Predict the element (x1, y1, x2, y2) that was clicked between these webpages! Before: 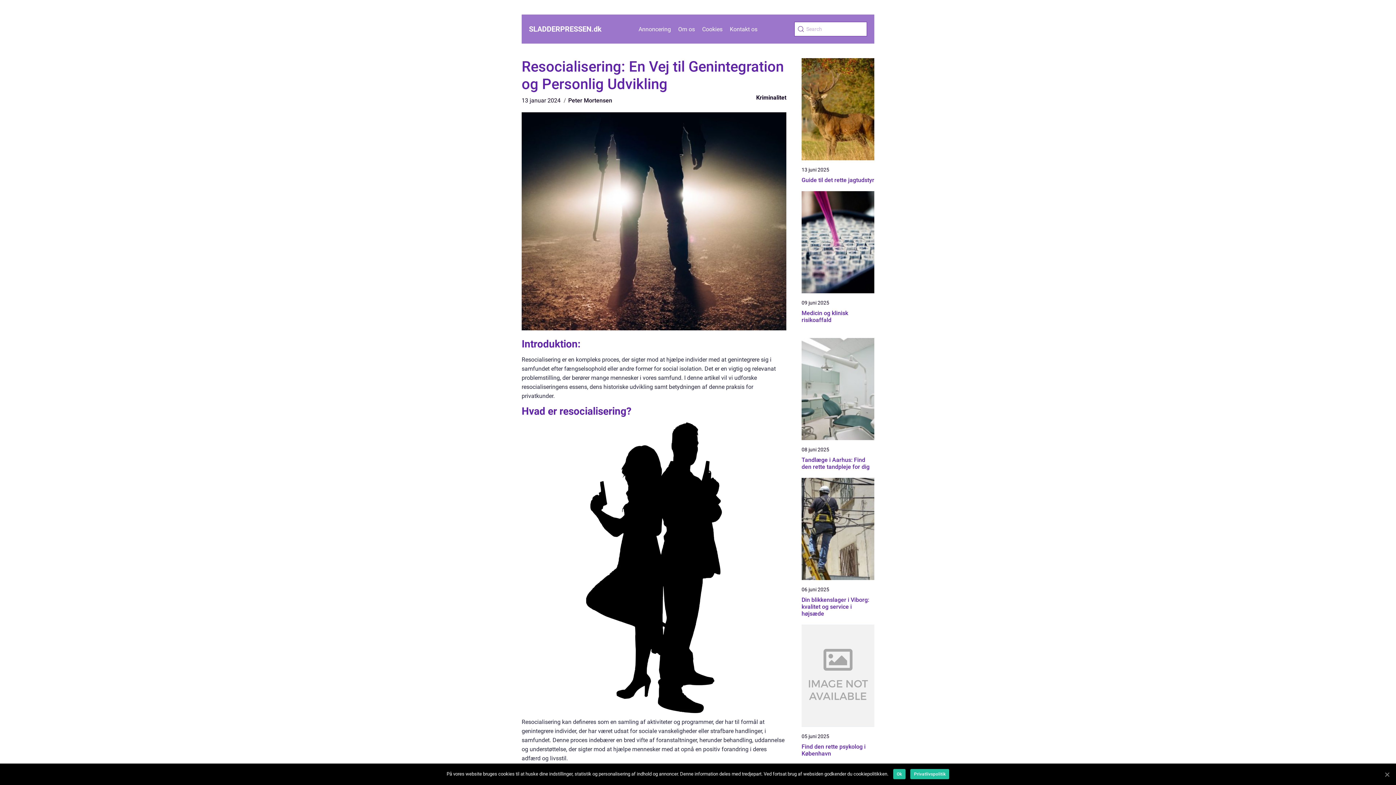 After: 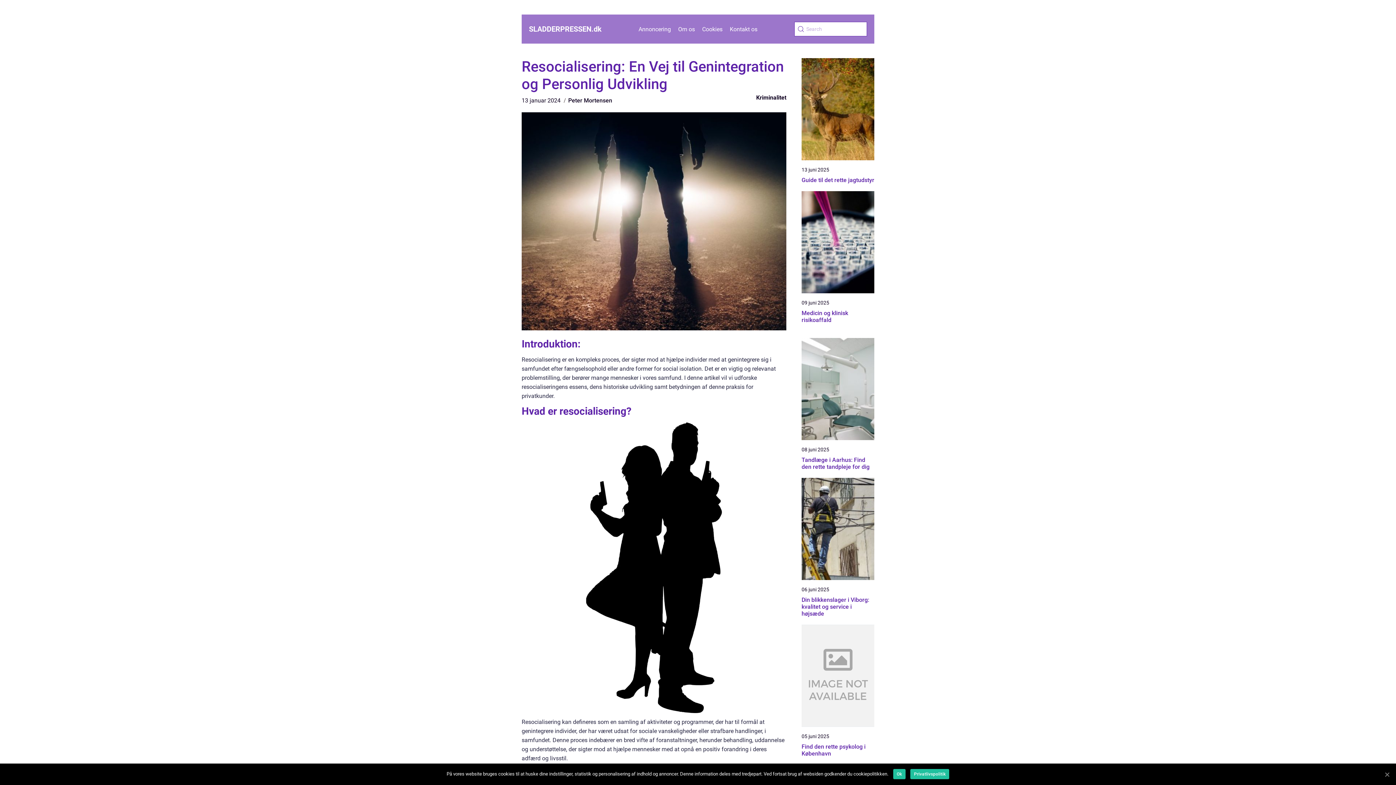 Action: bbox: (910, 769, 949, 779) label: Privatlivspolitik